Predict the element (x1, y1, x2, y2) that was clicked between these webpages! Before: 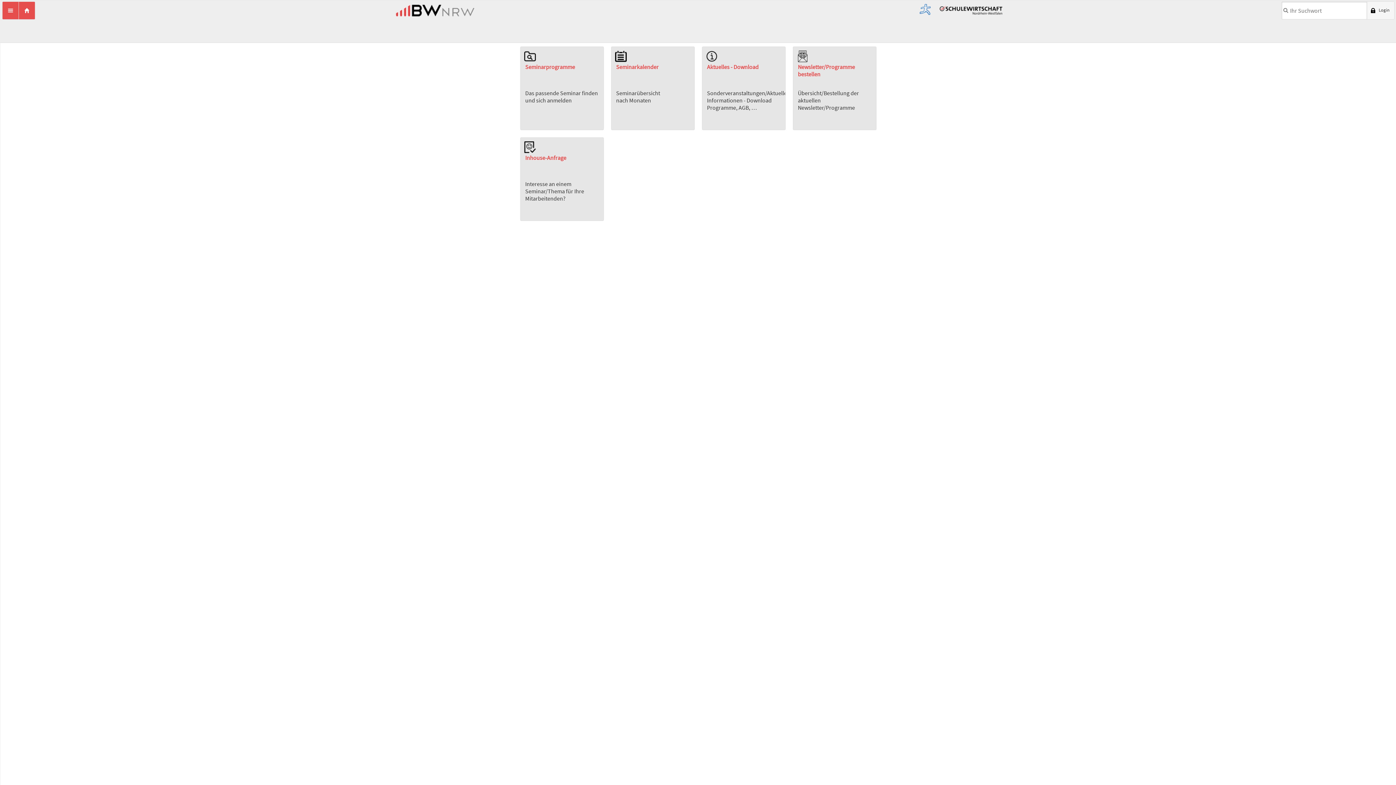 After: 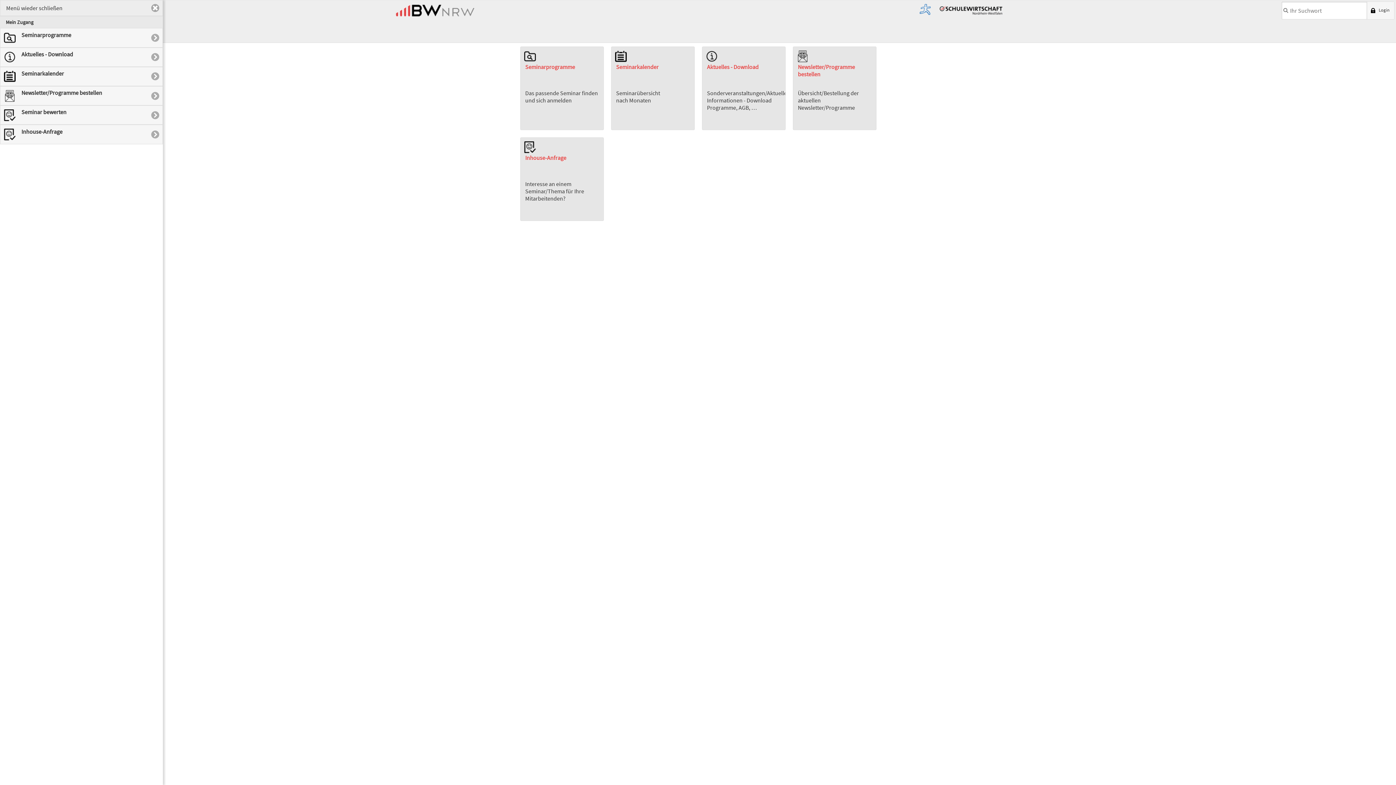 Action: bbox: (2, 1, 18, 19) label: Menü